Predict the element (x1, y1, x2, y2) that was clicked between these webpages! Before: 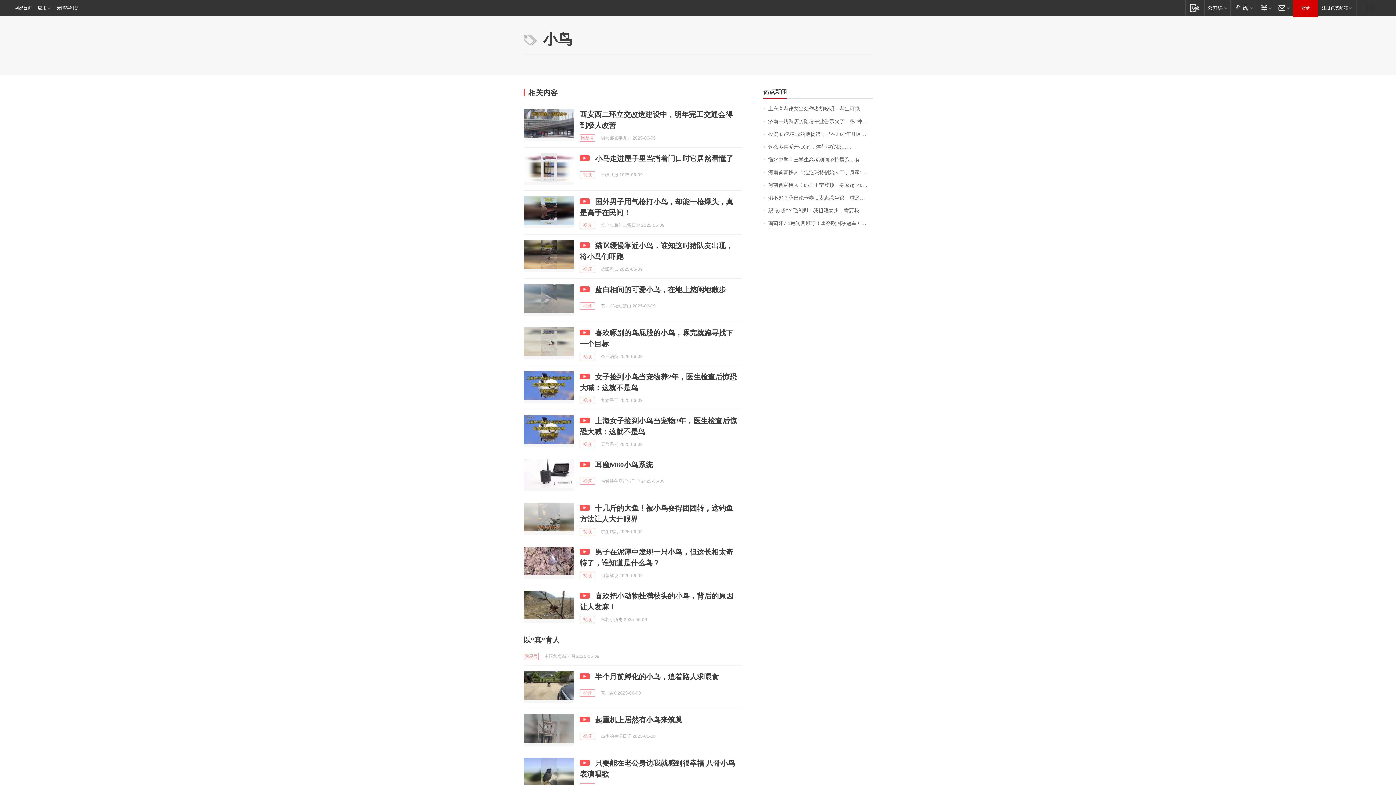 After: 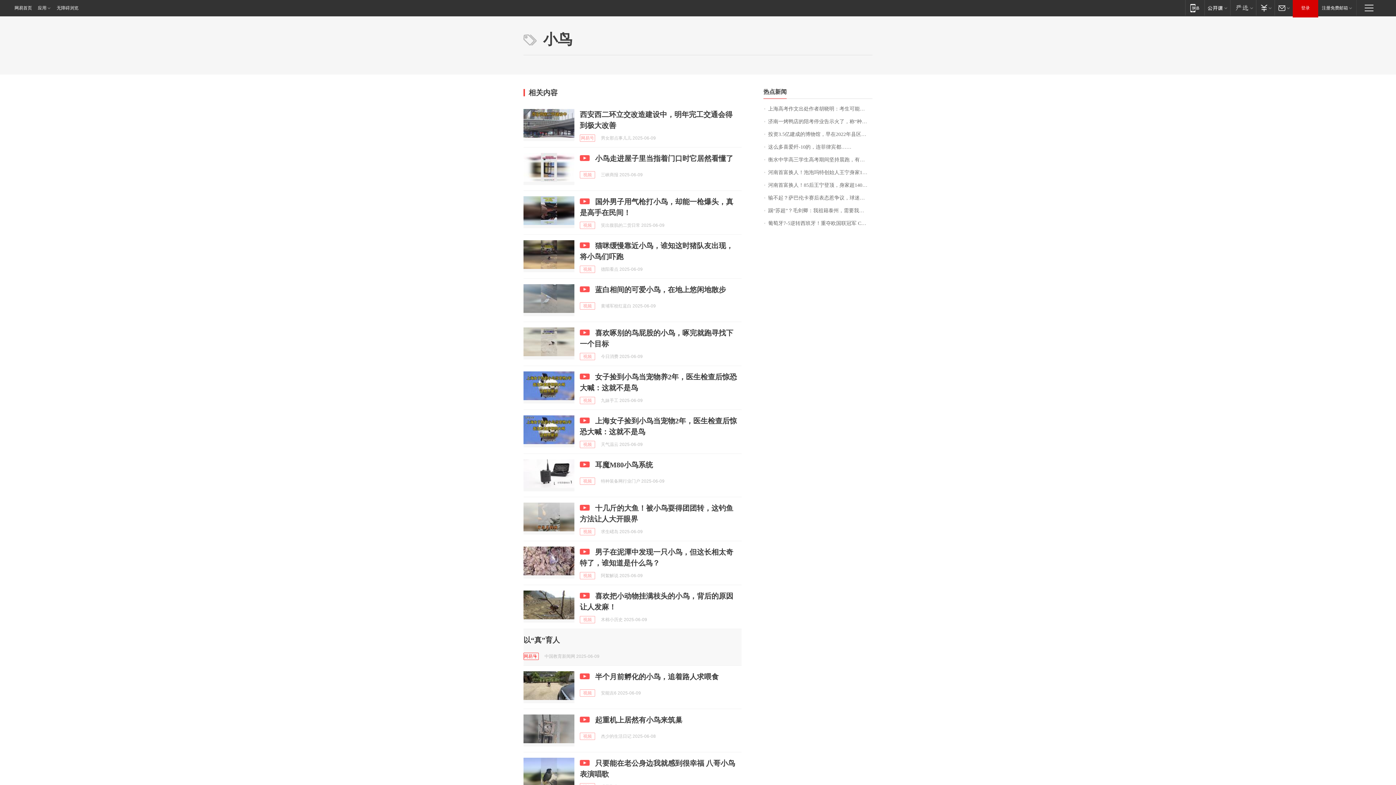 Action: bbox: (523, 653, 538, 660) label: 网易号